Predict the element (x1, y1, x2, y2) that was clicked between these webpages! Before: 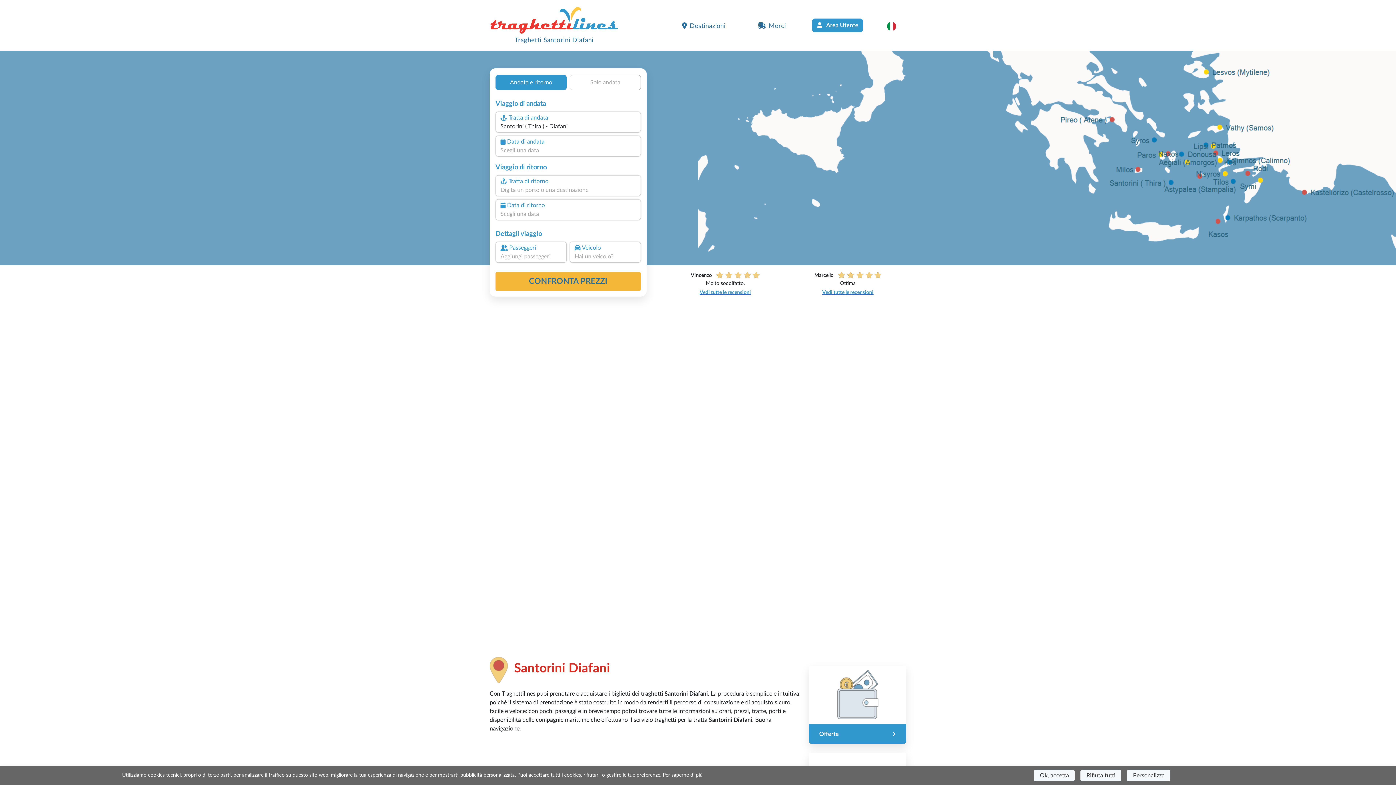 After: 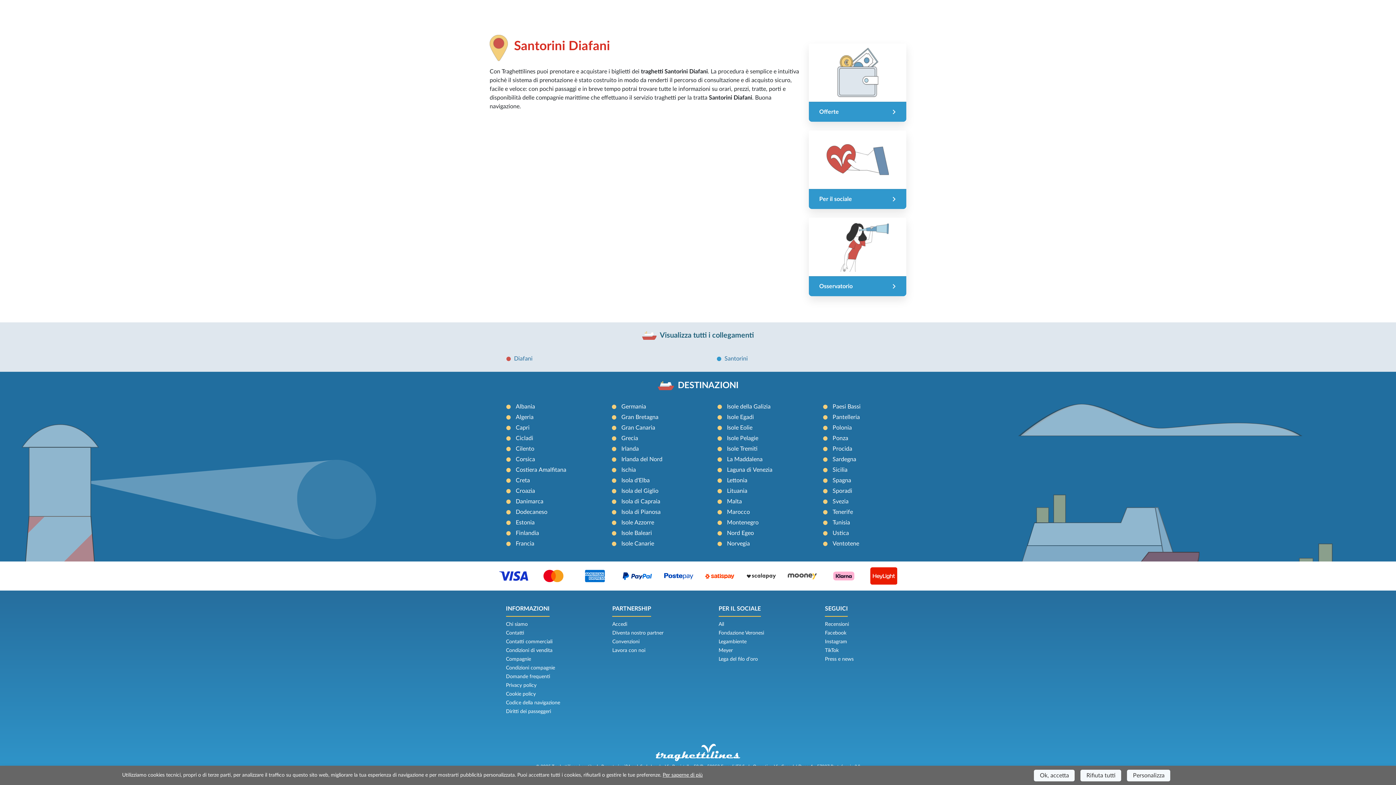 Action: bbox: (676, 18, 731, 33) label: Destinazioni